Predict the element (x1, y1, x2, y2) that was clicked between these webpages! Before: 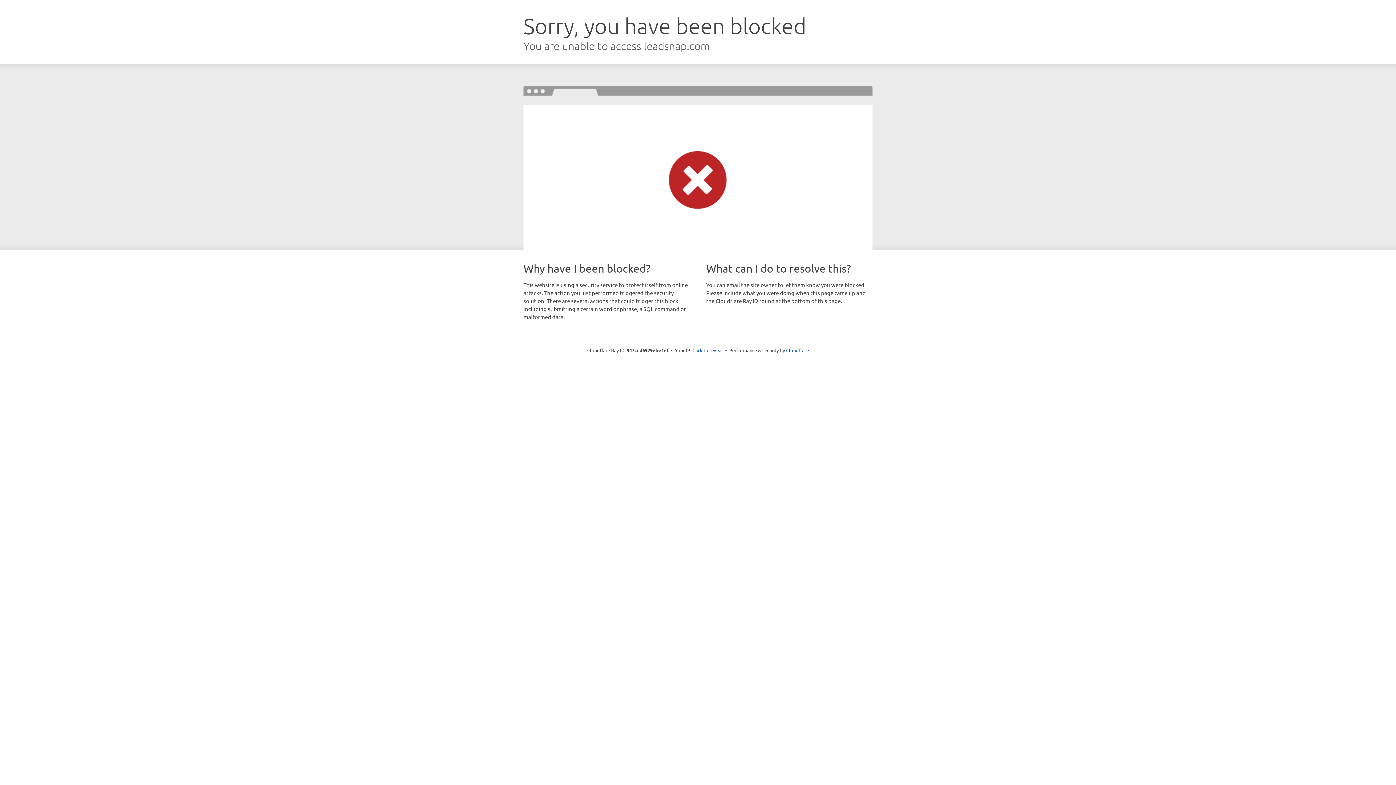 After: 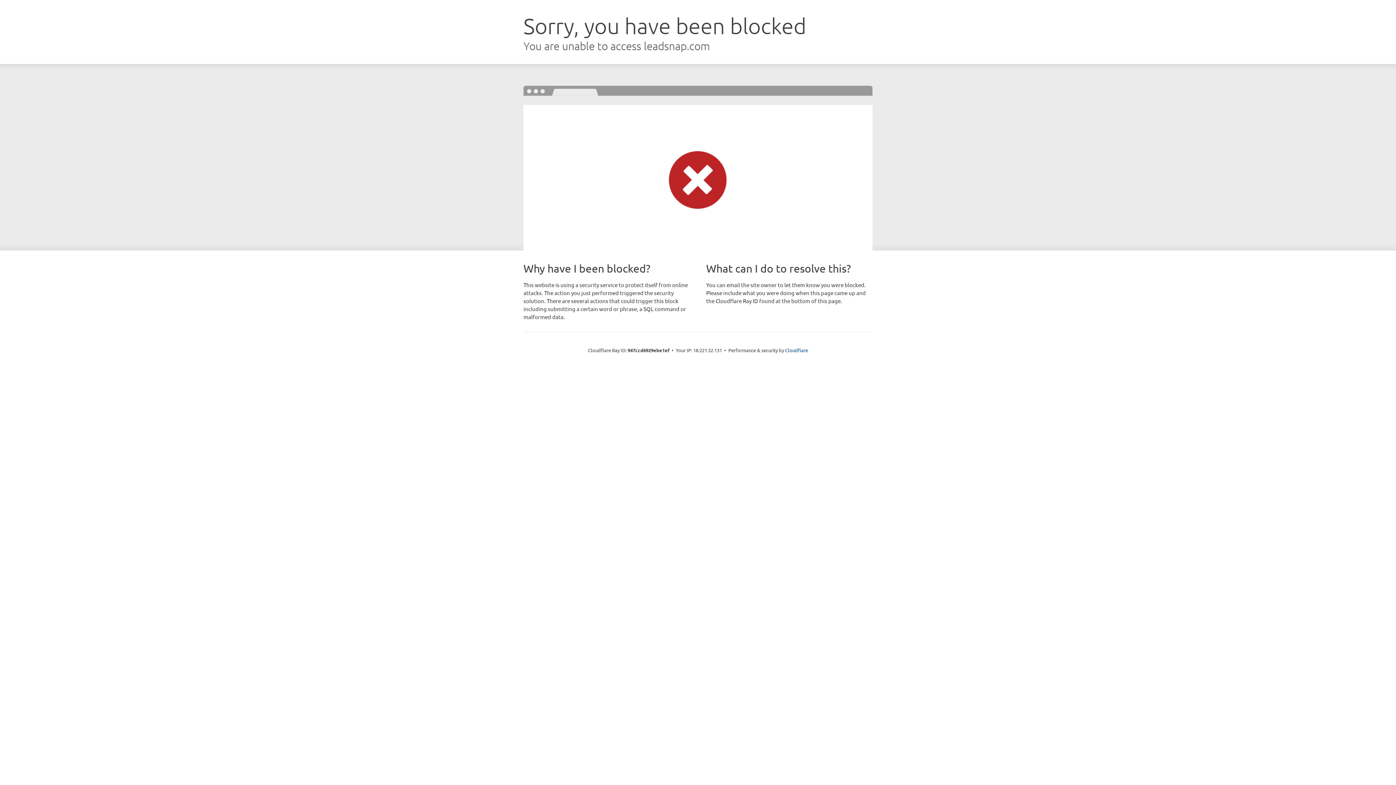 Action: bbox: (692, 346, 723, 353) label: Click to reveal